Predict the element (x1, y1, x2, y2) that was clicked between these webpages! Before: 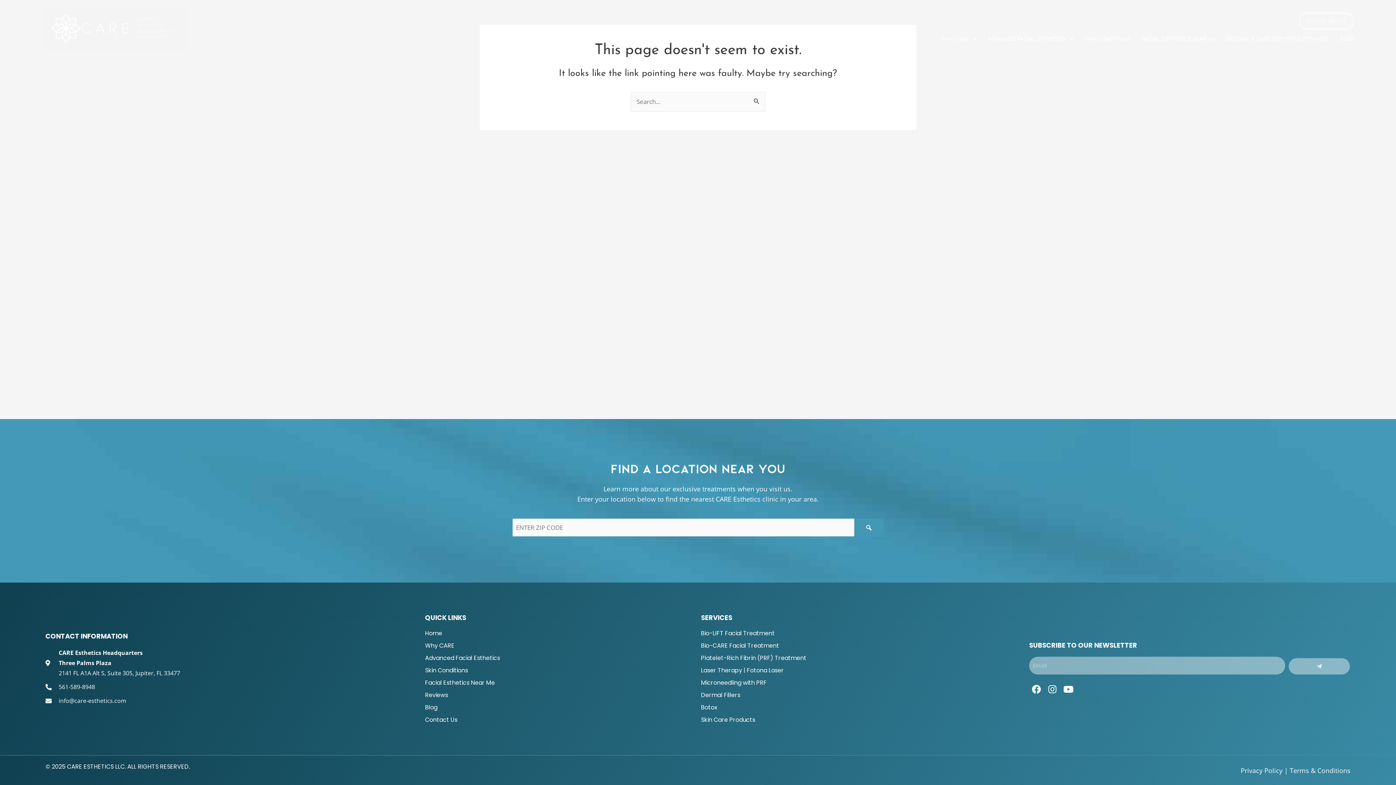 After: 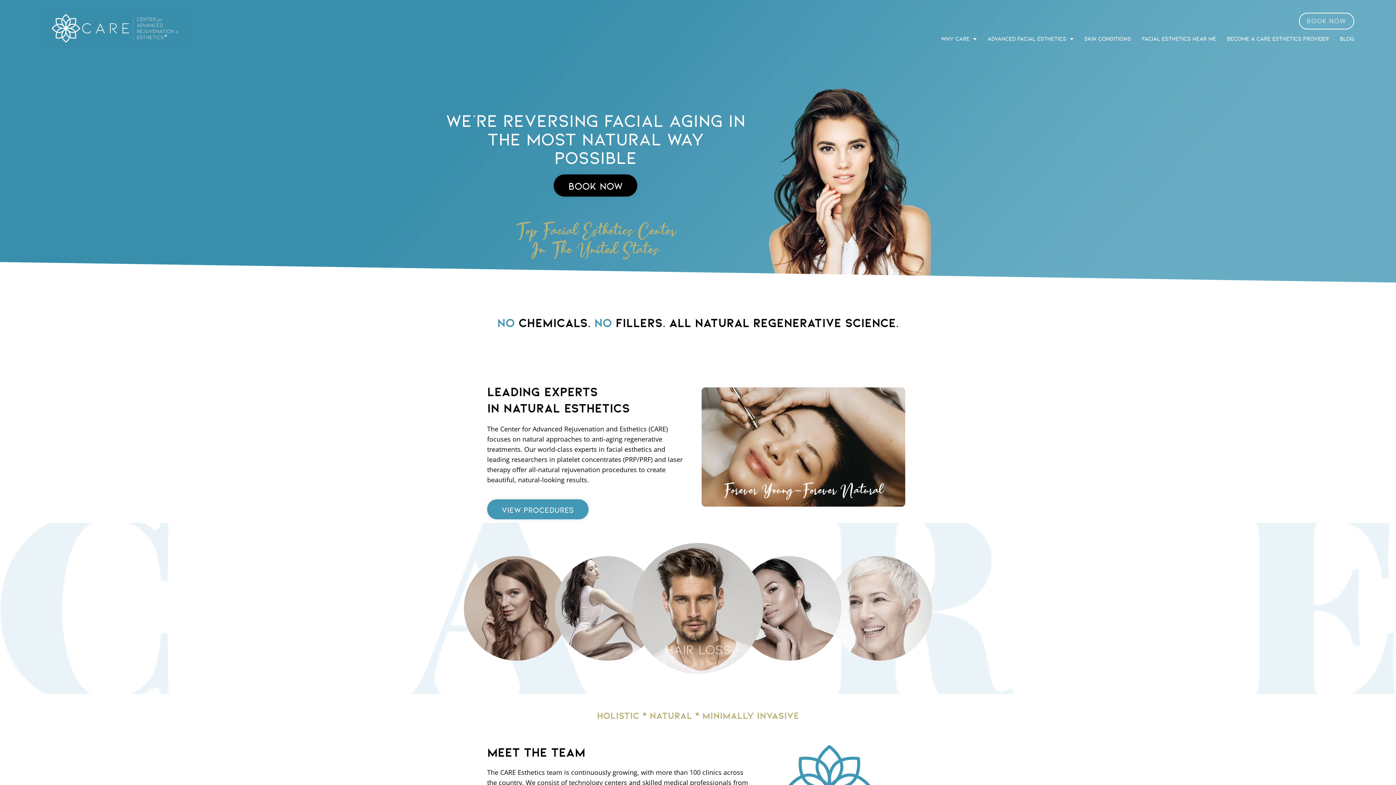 Action: label: Home bbox: (425, 629, 693, 638)